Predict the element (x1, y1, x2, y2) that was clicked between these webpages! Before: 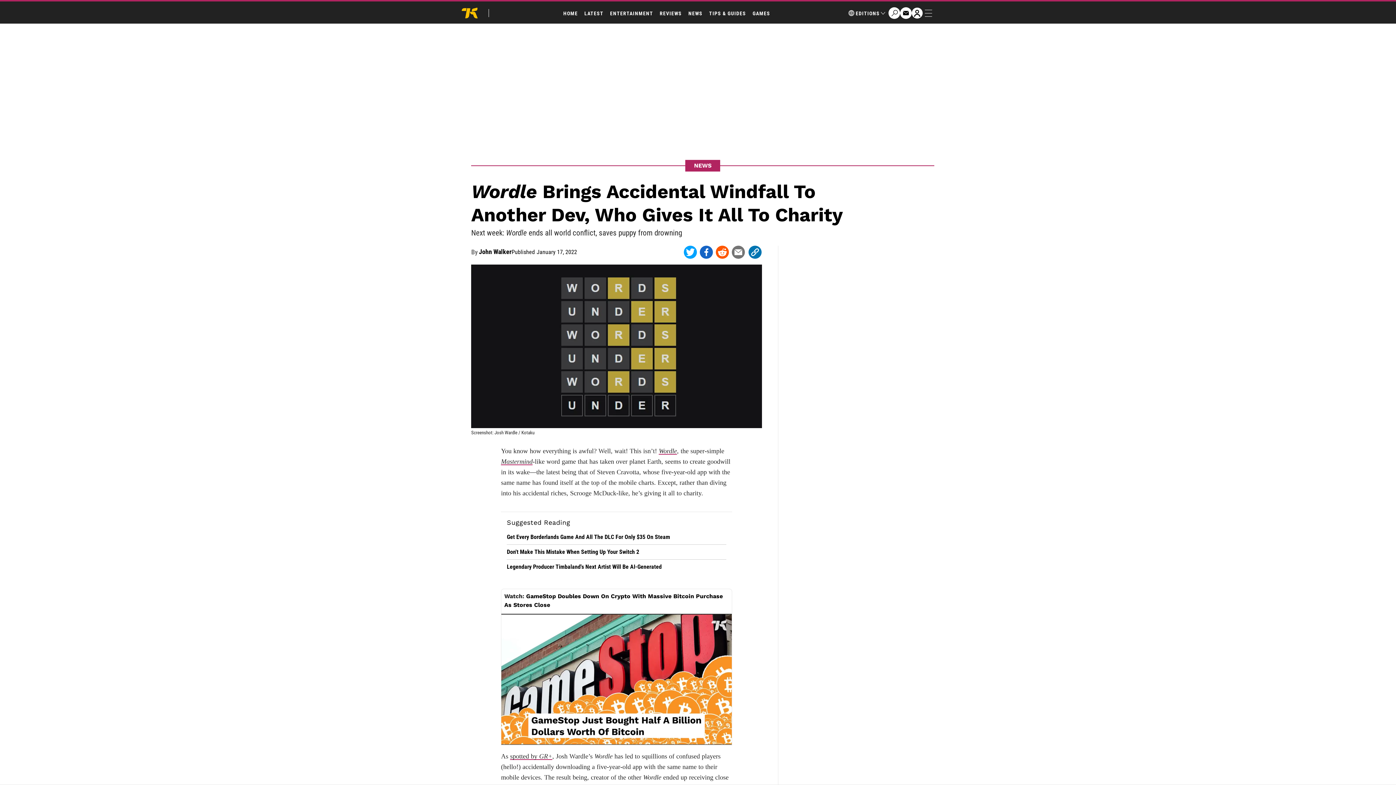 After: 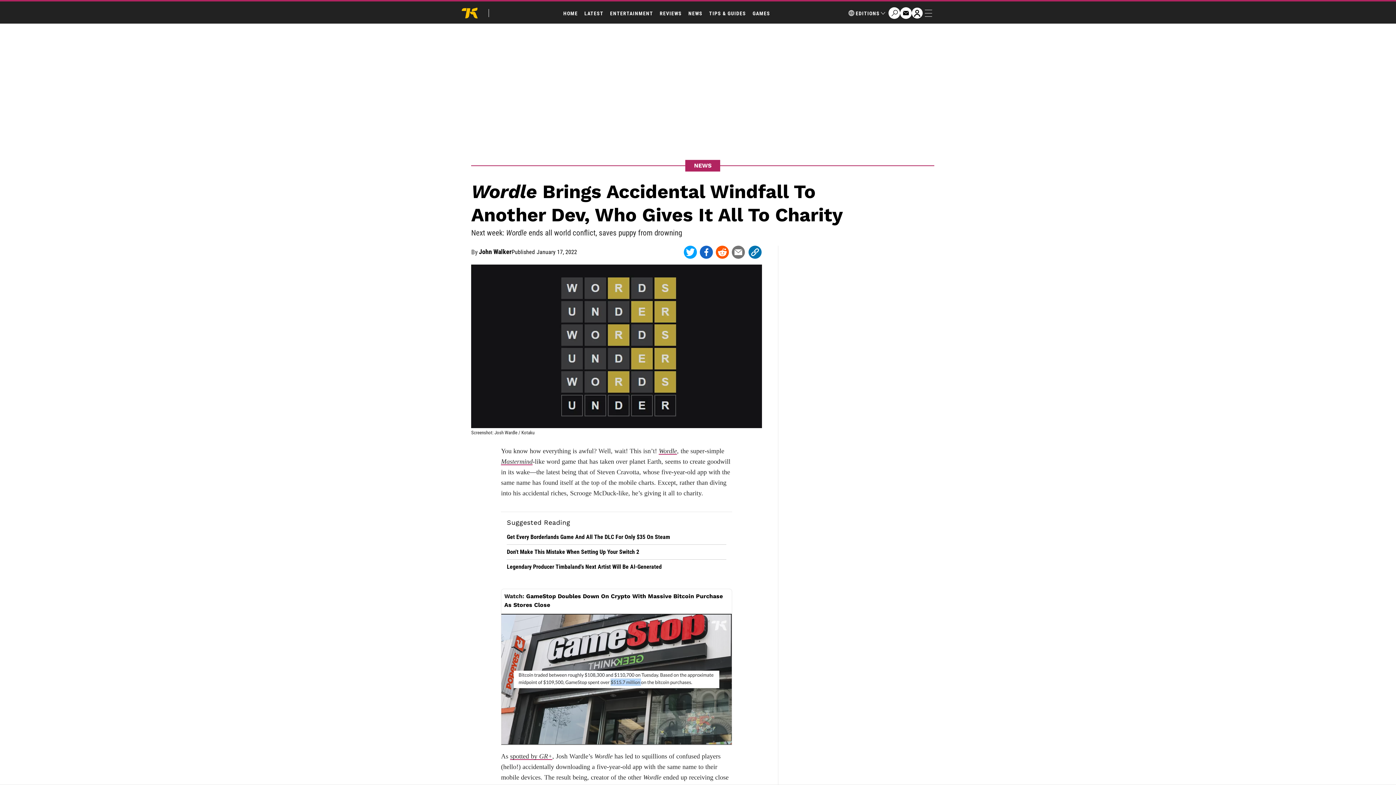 Action: bbox: (900, 7, 912, 18)